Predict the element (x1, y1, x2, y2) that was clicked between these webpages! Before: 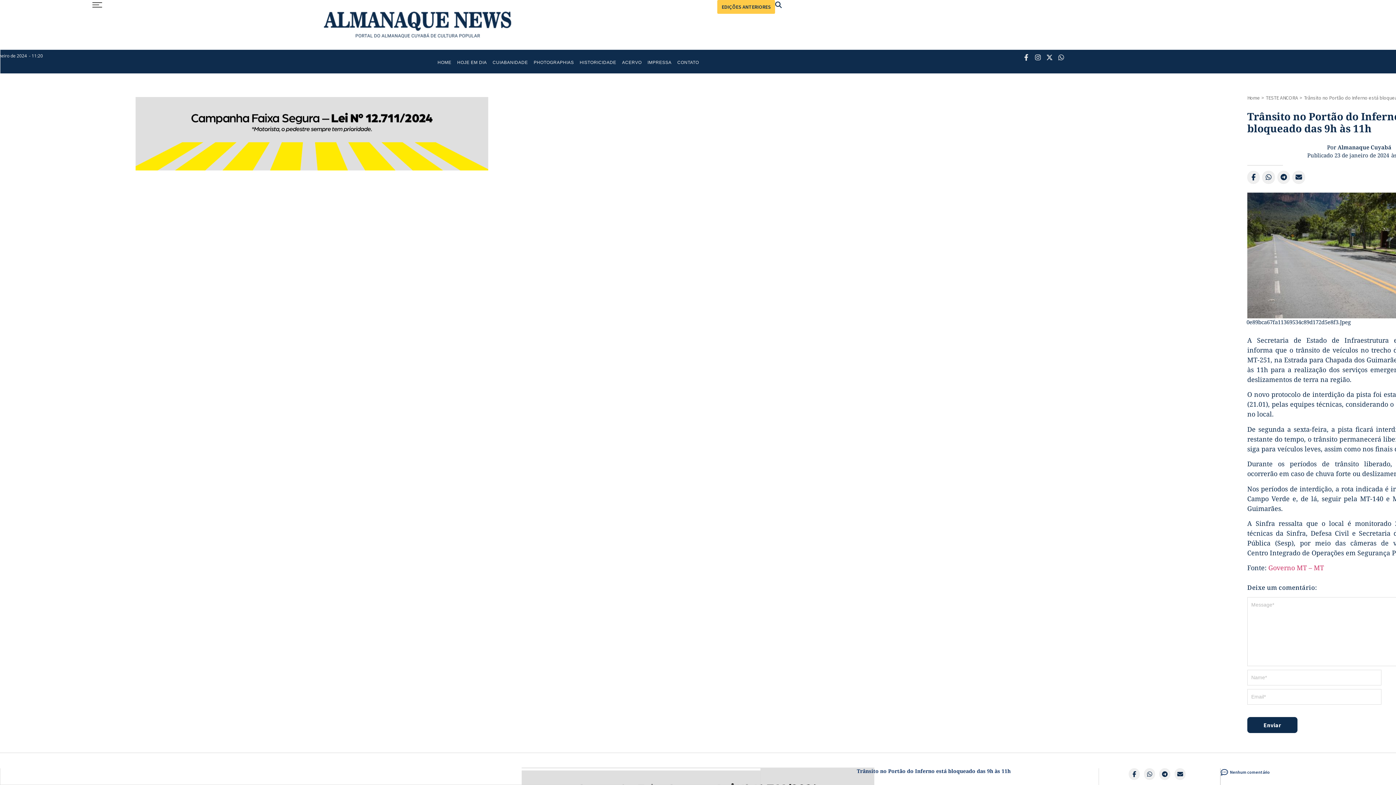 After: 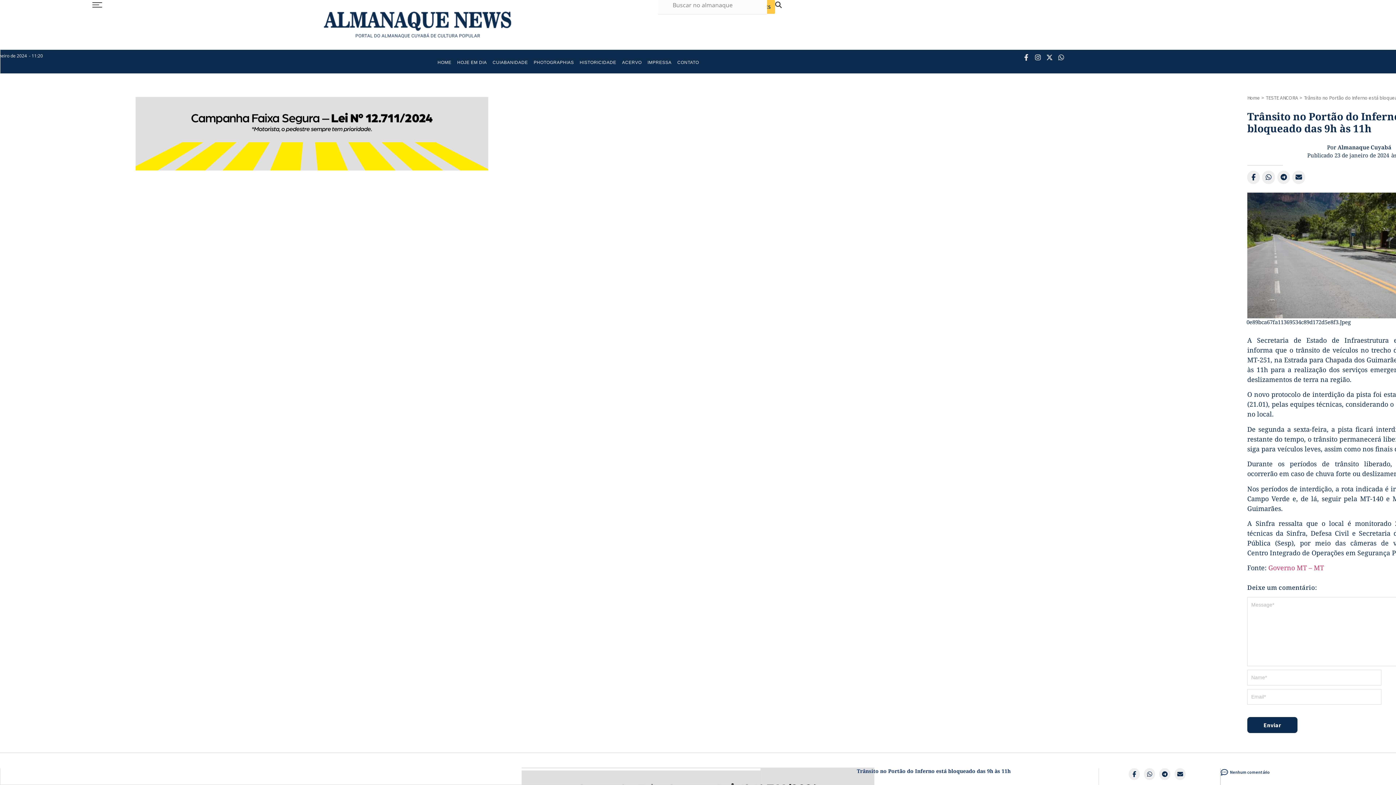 Action: bbox: (775, 0, 781, 9) label: Buscar